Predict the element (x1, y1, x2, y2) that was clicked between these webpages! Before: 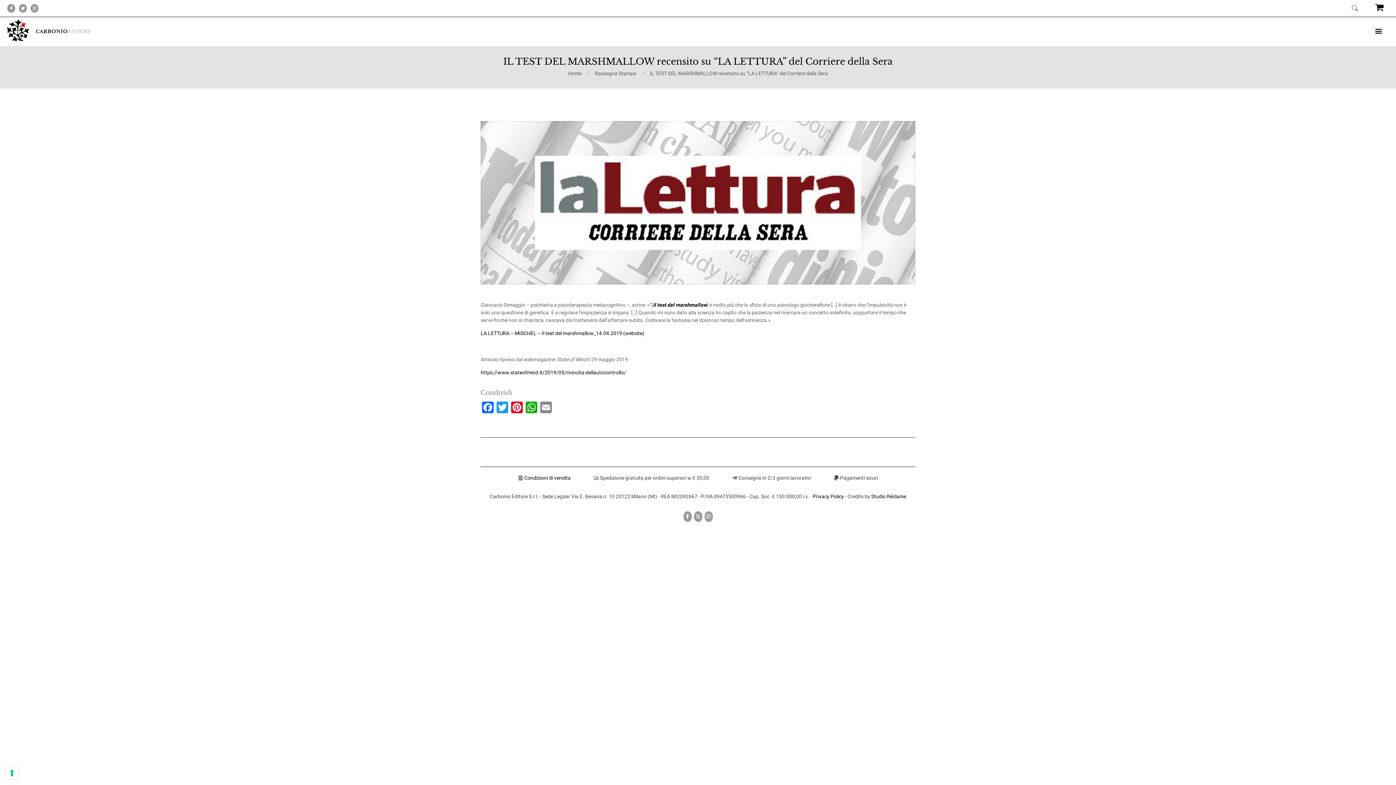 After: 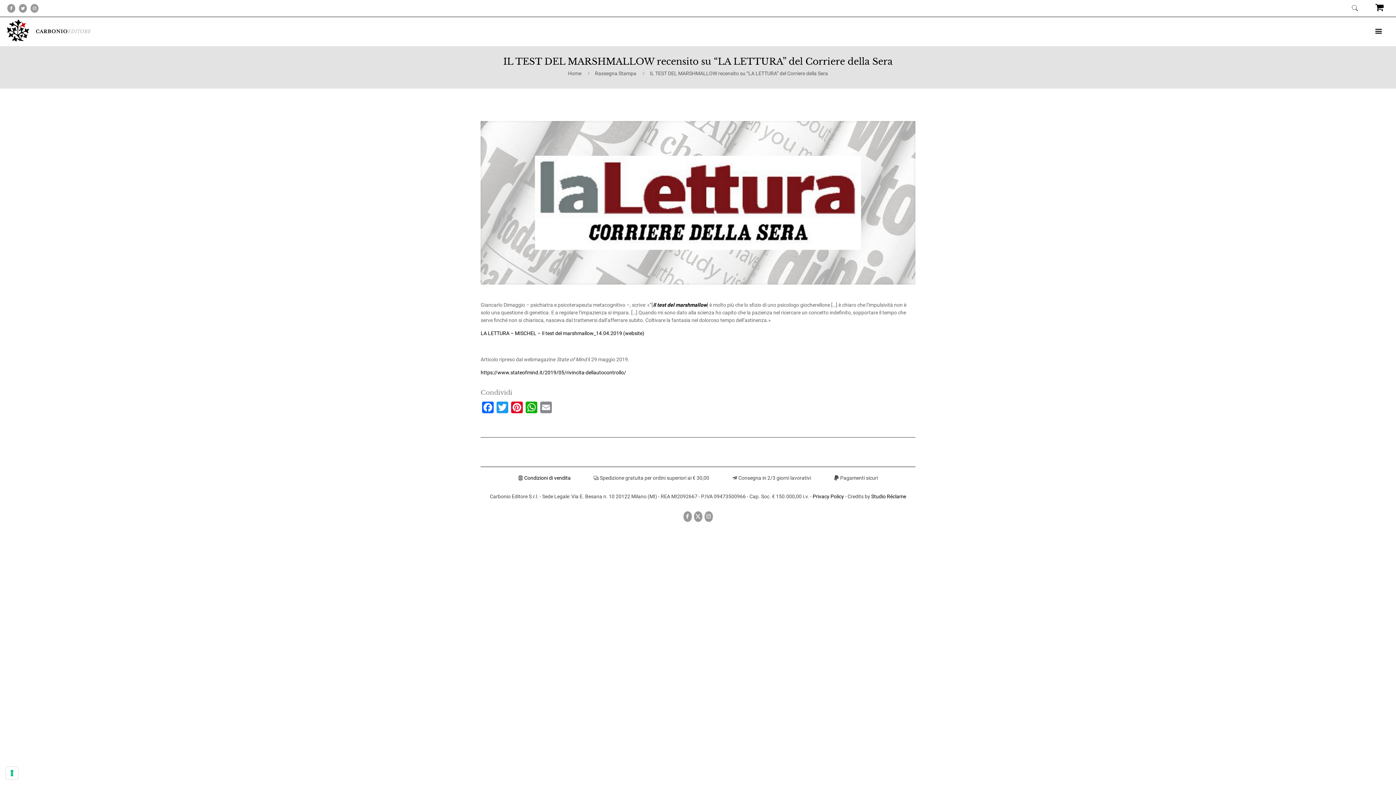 Action: bbox: (18, 4, 26, 12)